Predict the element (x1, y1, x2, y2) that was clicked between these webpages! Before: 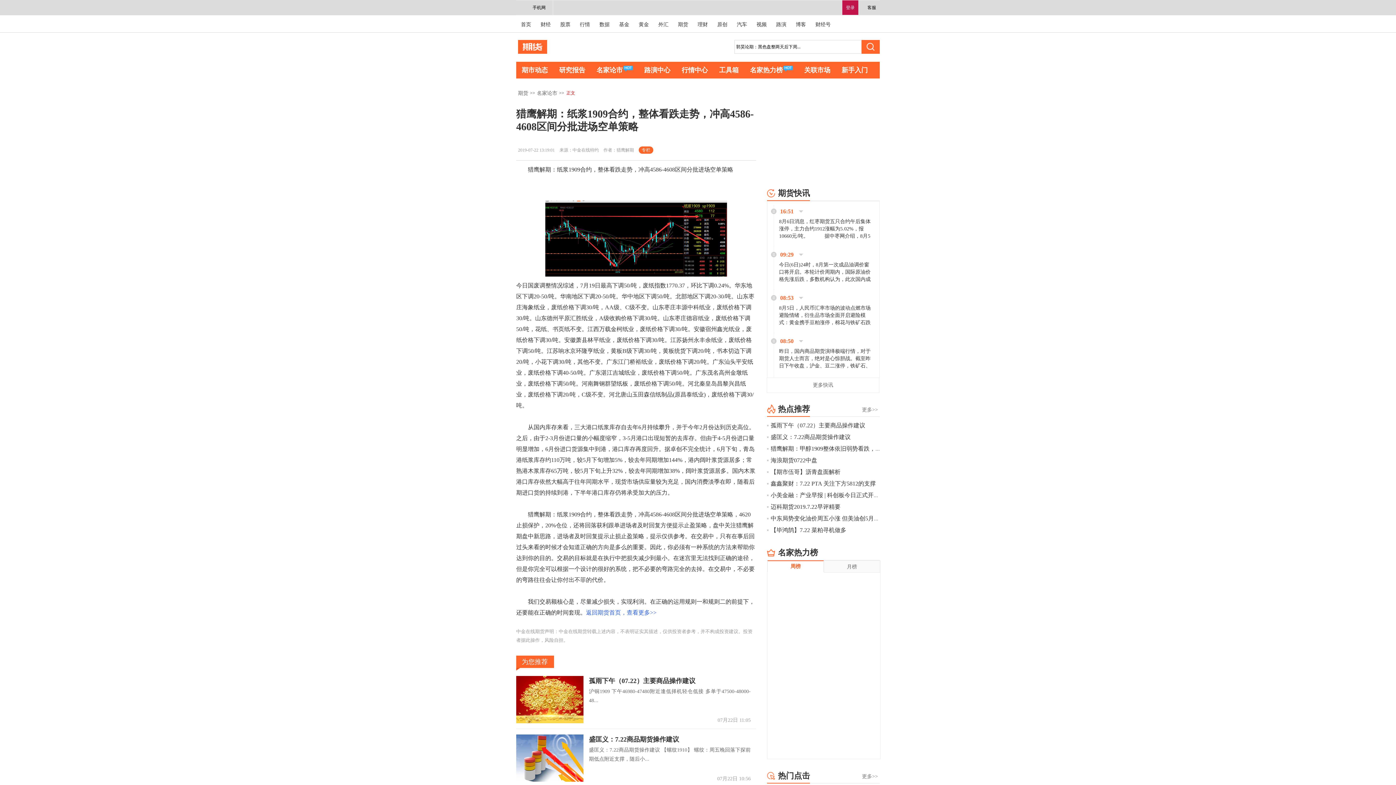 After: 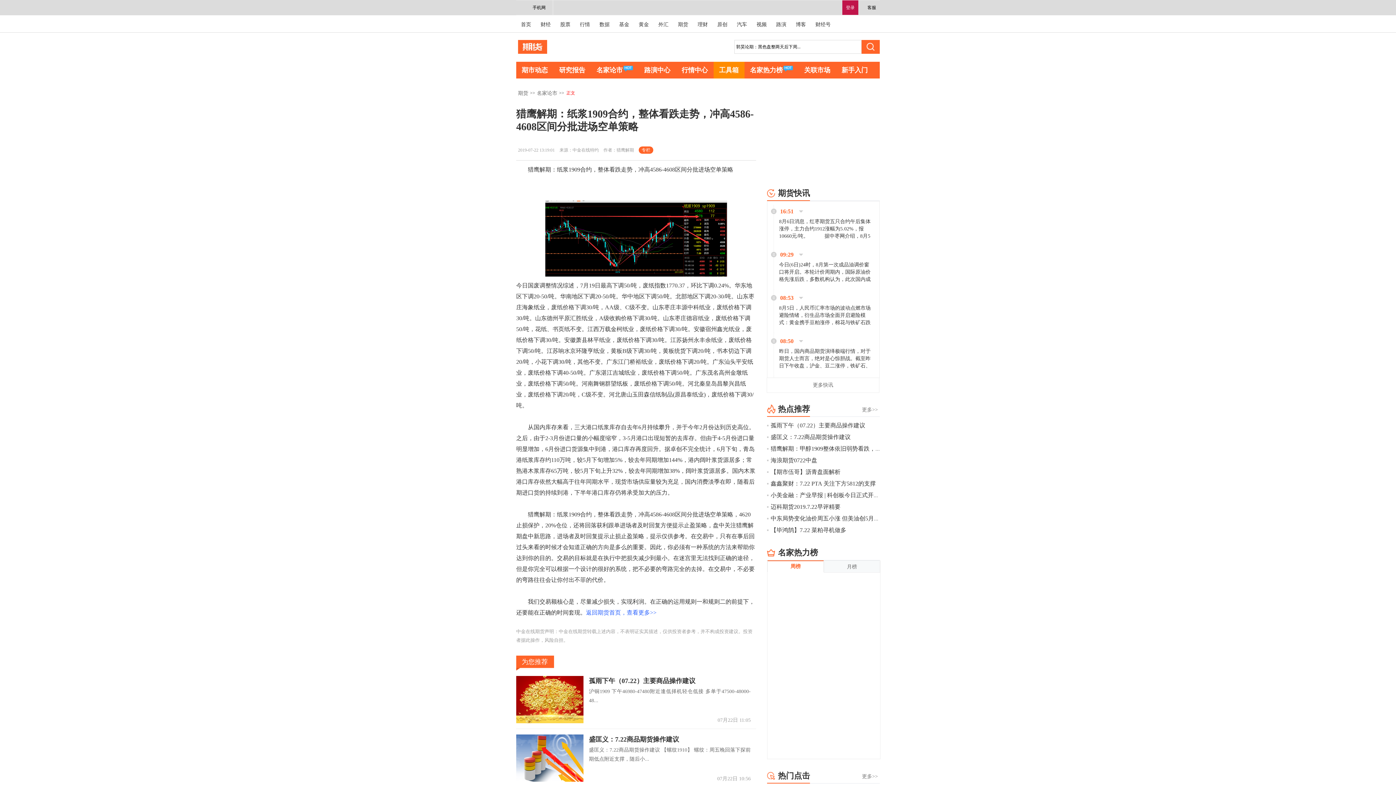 Action: bbox: (713, 61, 744, 78) label: 工具箱